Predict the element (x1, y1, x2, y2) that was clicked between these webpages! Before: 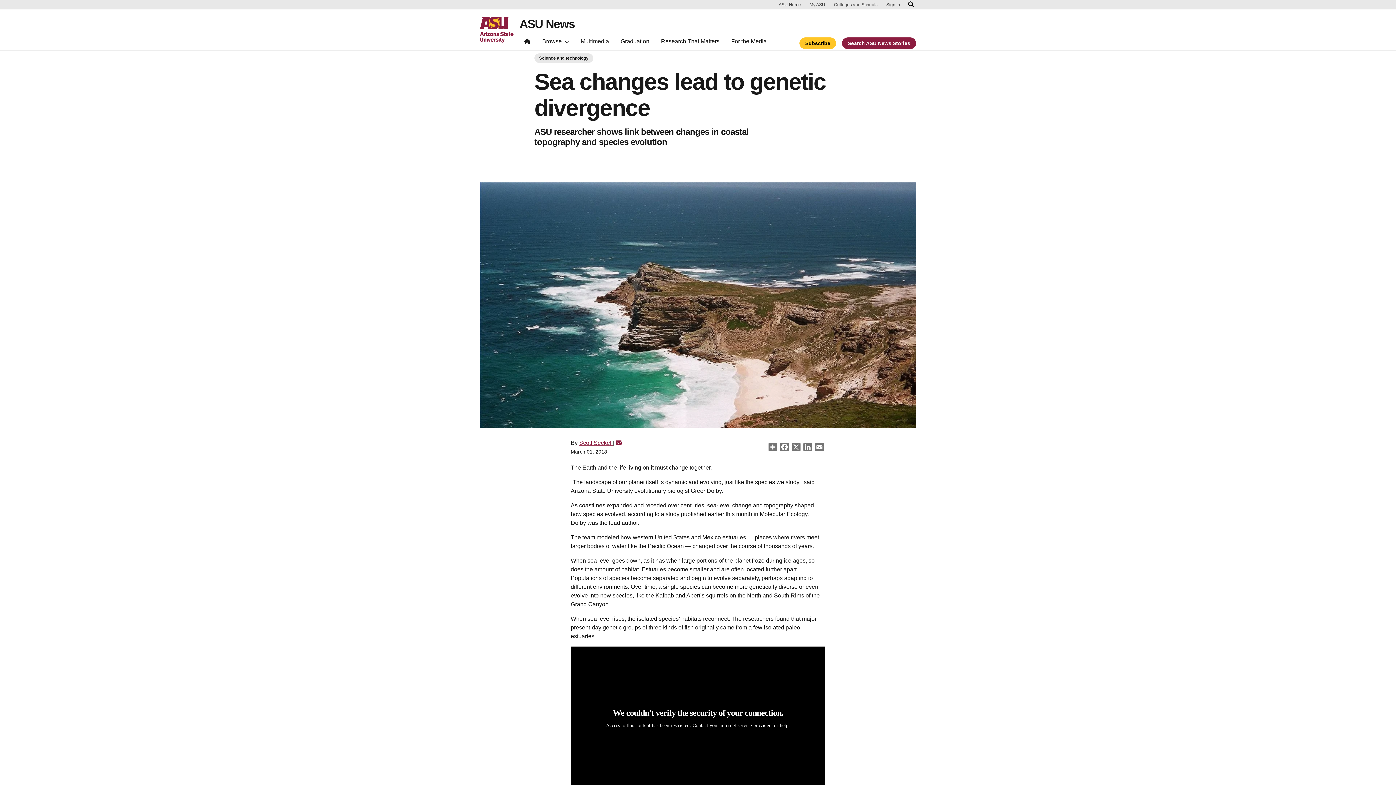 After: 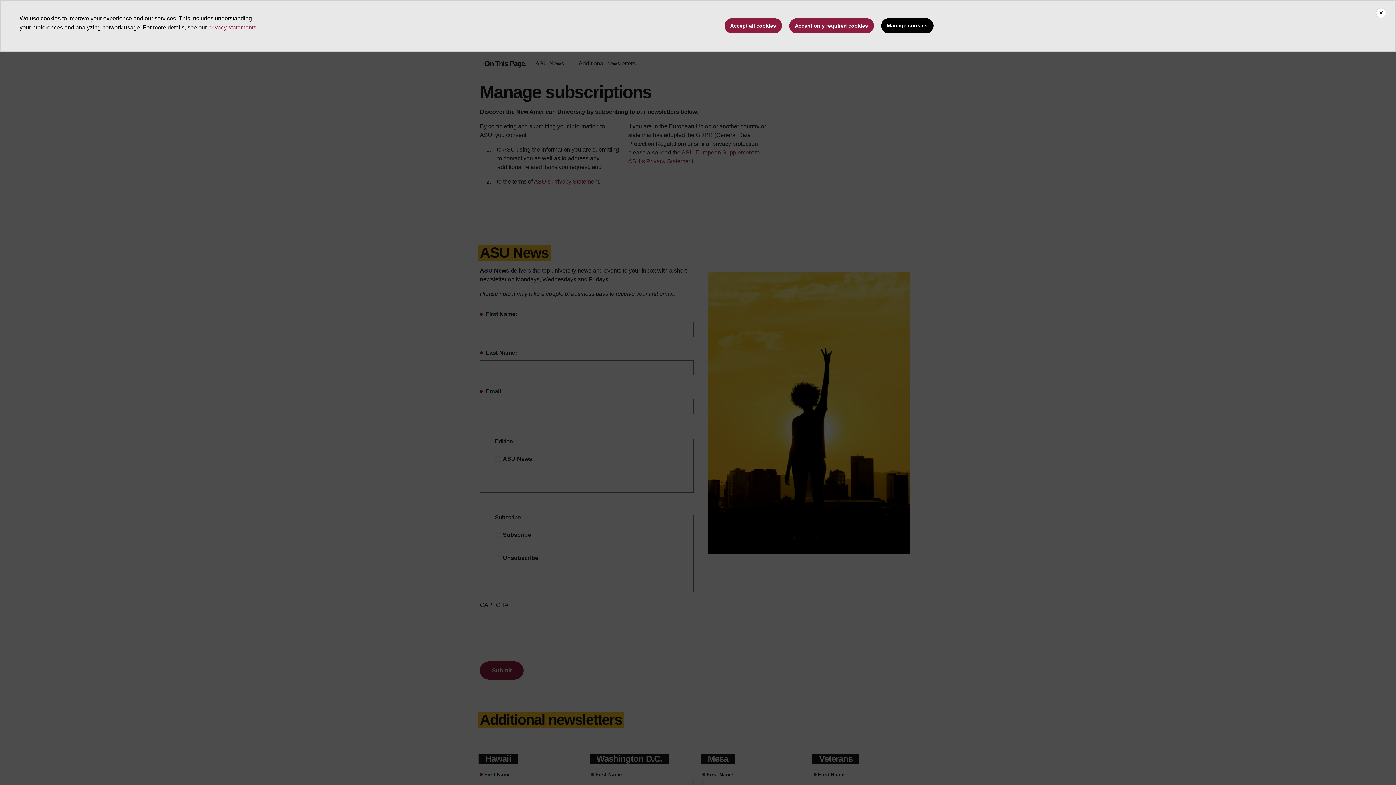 Action: bbox: (799, 37, 836, 48) label: Subscribe